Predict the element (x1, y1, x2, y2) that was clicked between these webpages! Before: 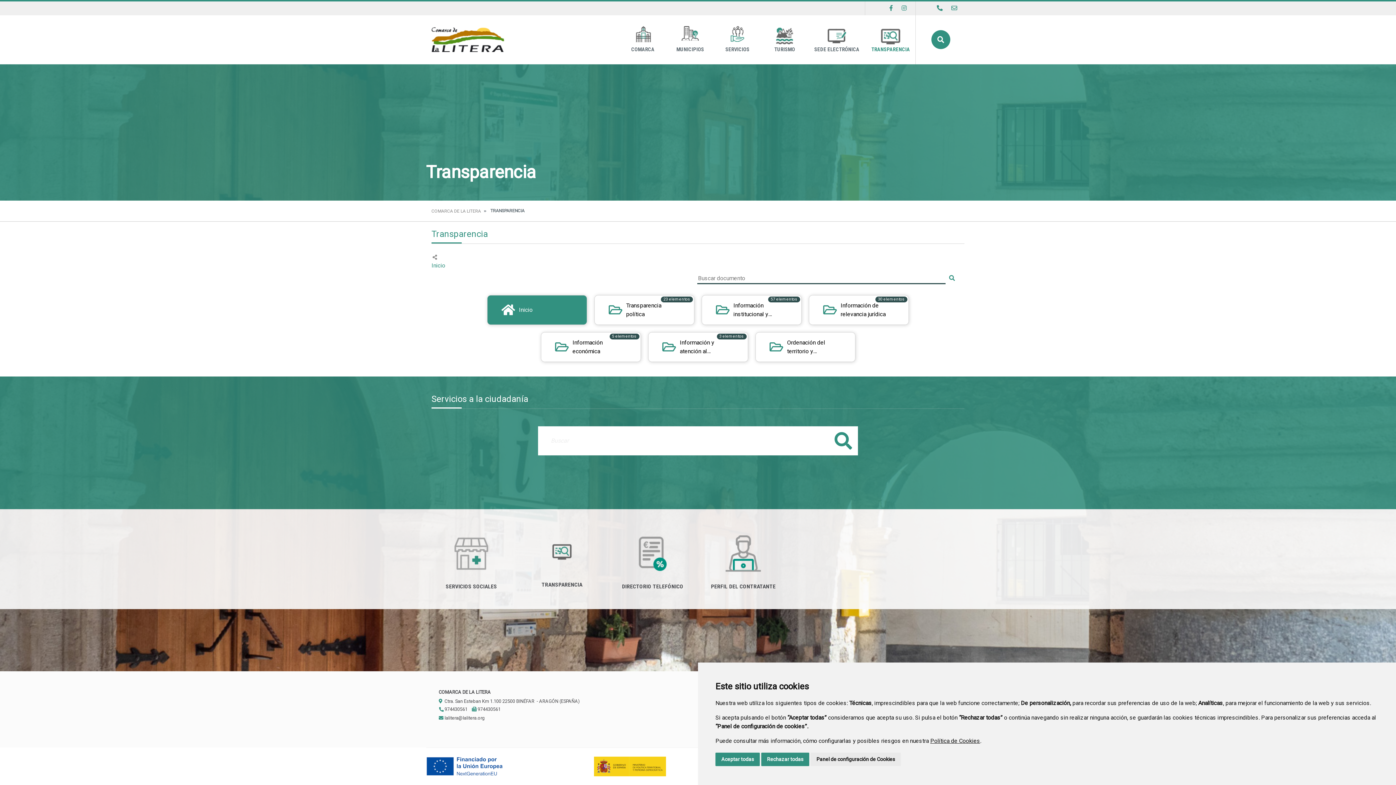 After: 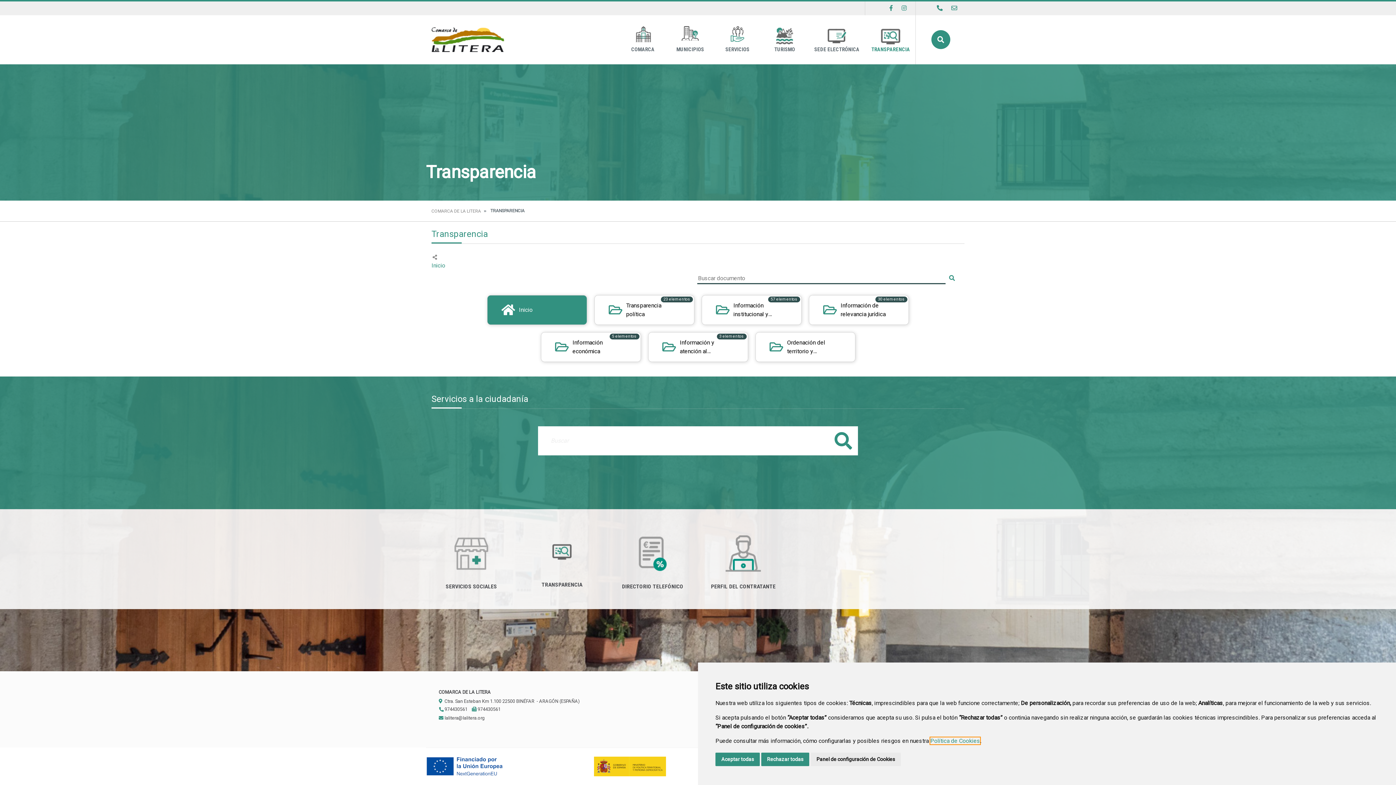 Action: label: Política de Cookies bbox: (930, 737, 980, 744)